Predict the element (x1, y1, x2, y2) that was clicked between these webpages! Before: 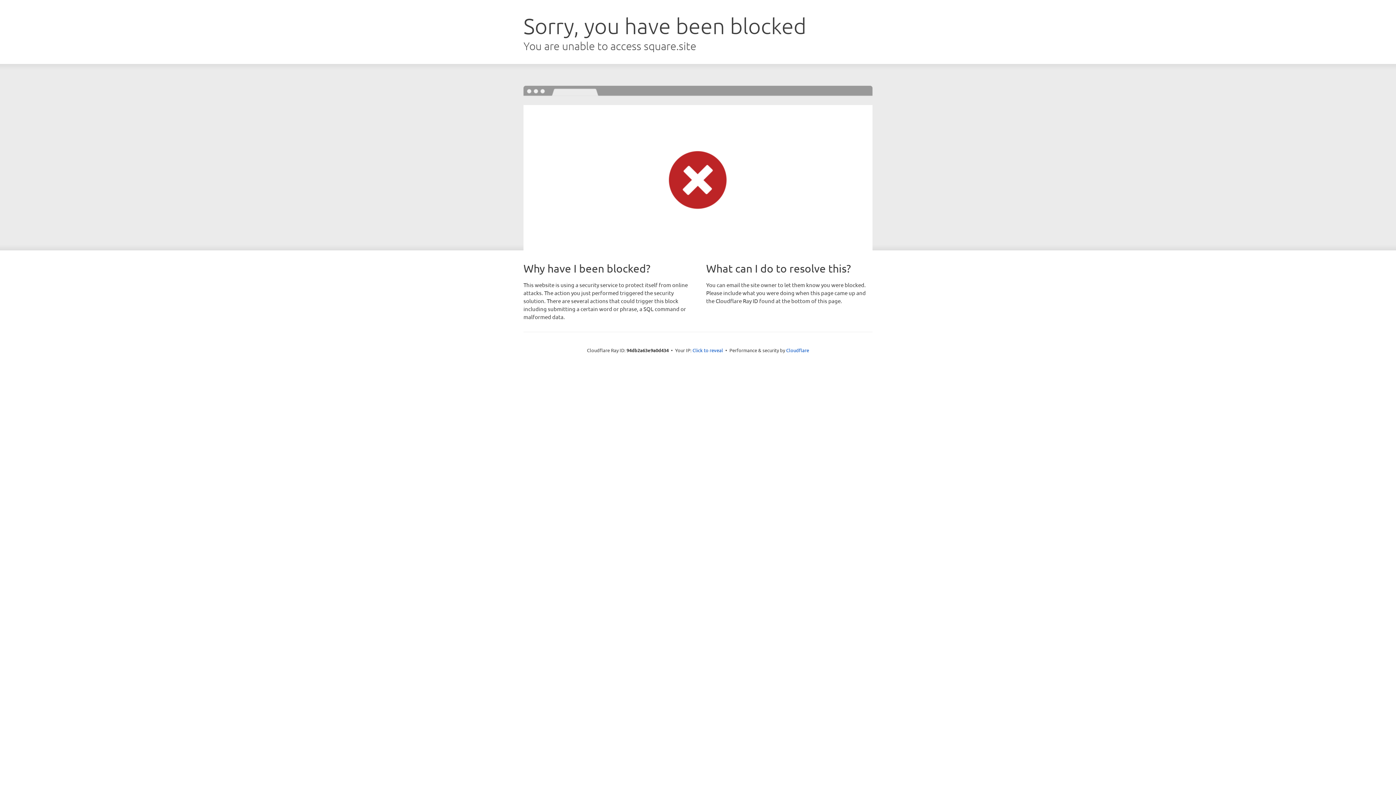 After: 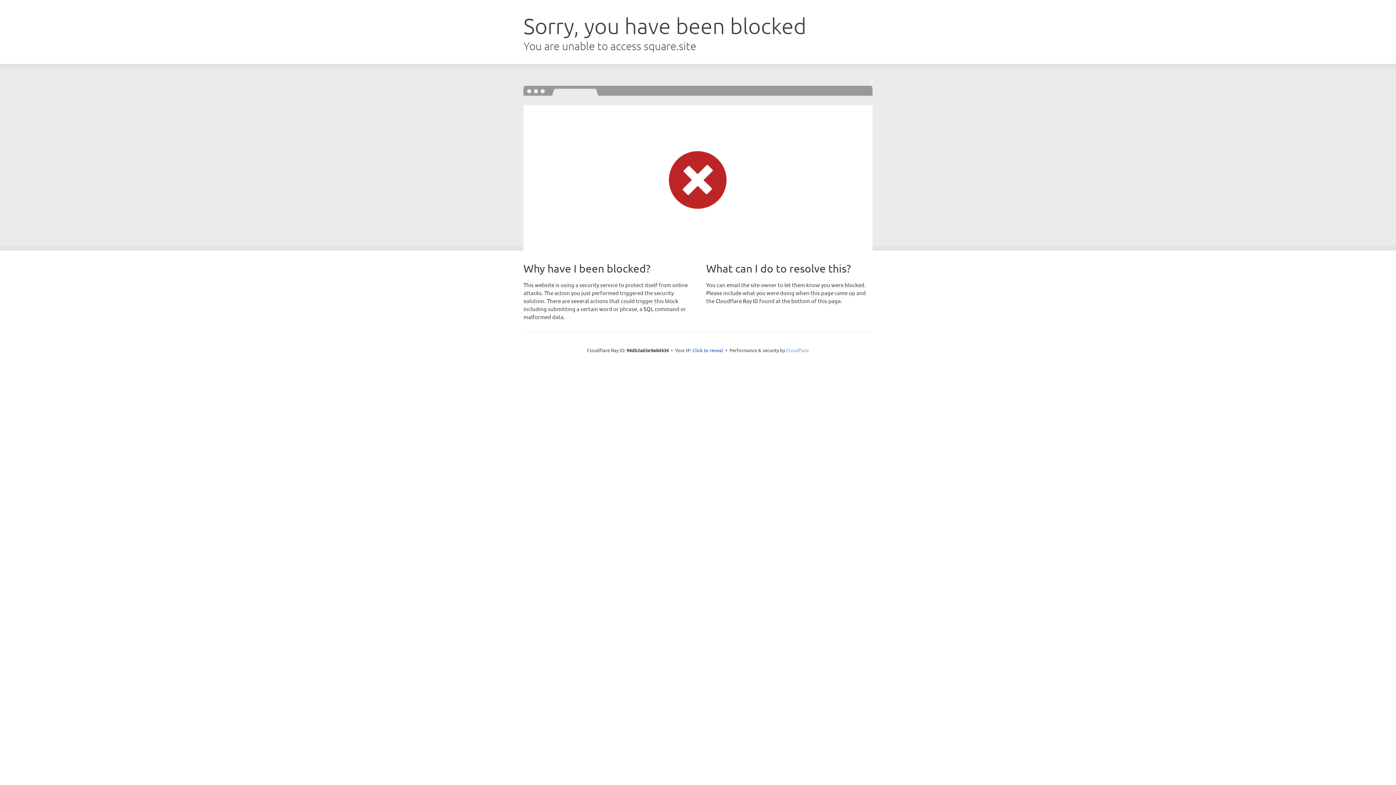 Action: label: Cloudflare bbox: (786, 347, 809, 353)